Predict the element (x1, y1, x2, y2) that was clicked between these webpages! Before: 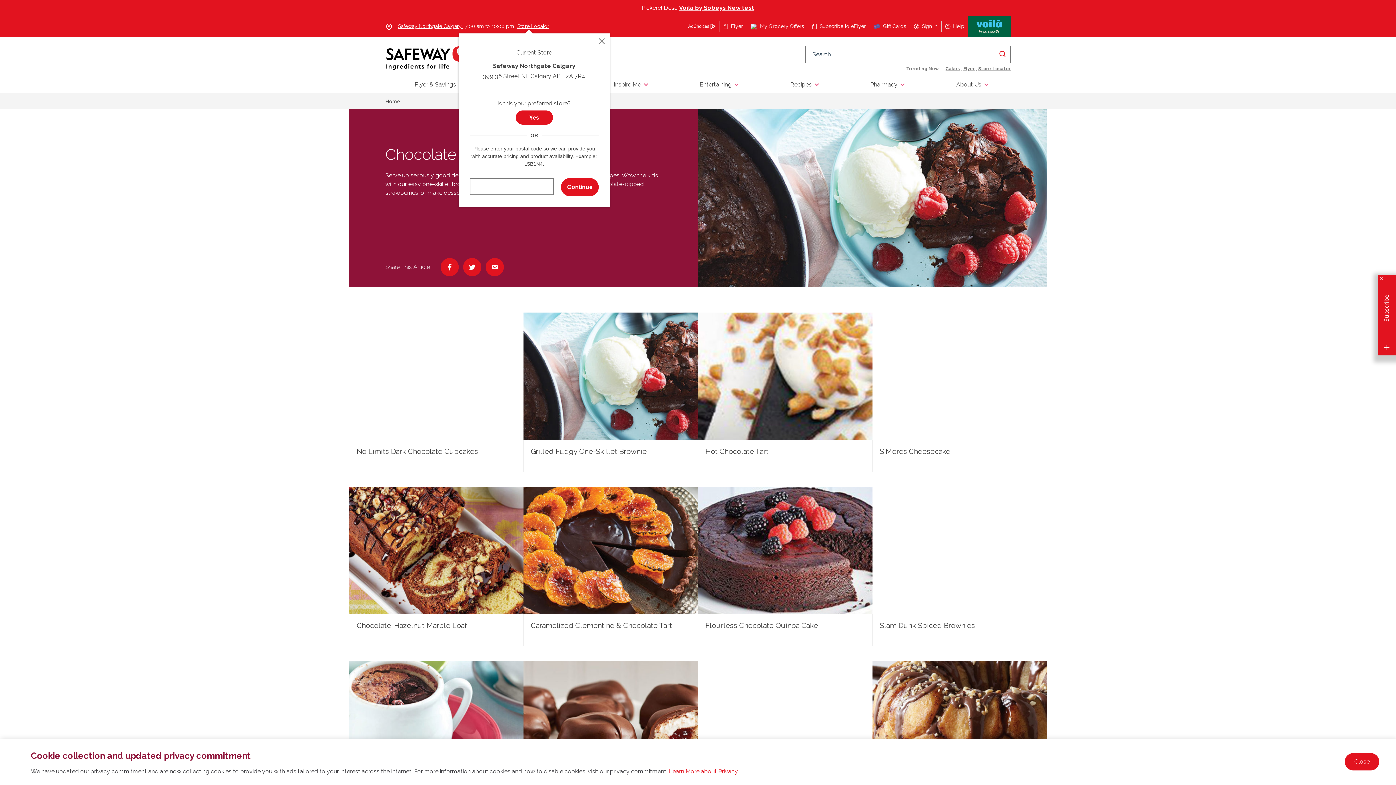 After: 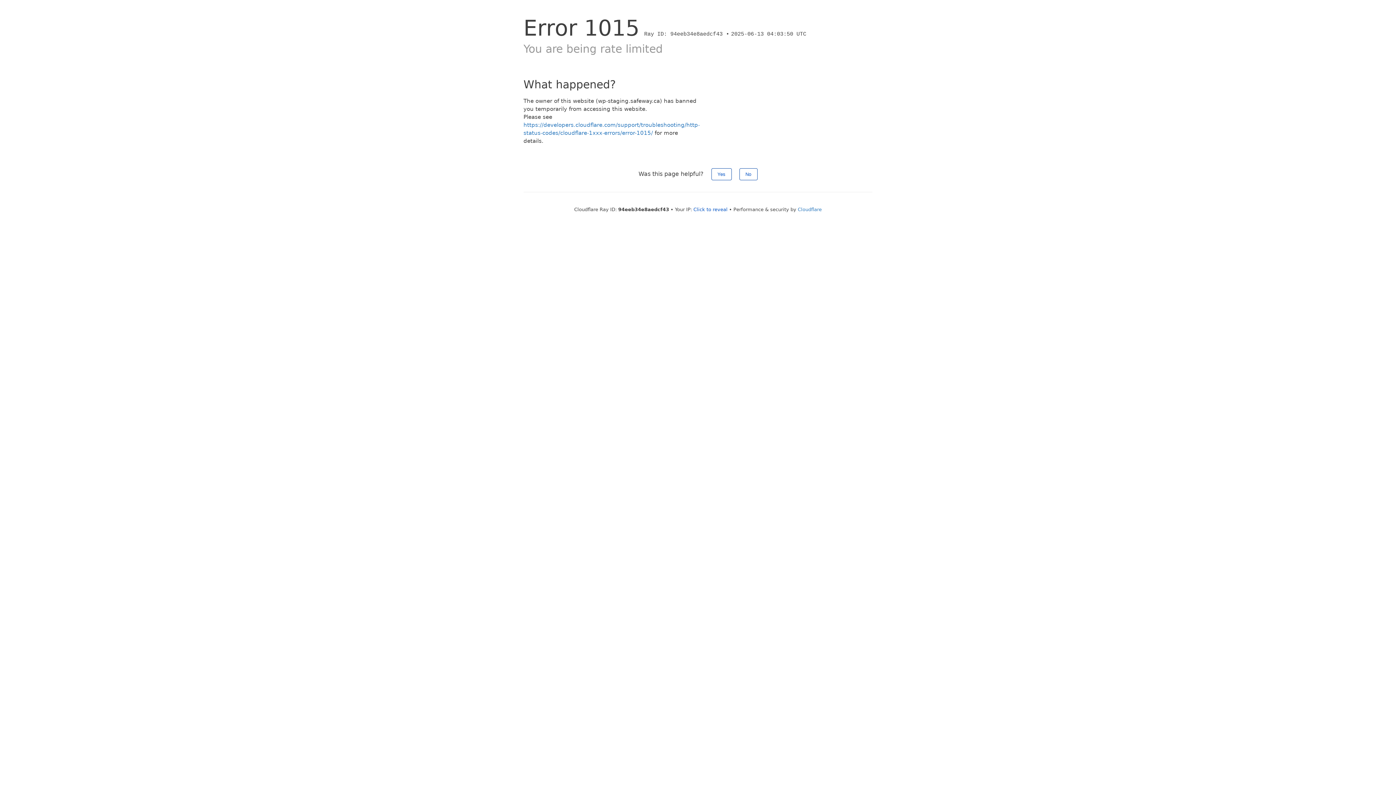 Action: label: Learn More bbox: (698, 486, 872, 614)